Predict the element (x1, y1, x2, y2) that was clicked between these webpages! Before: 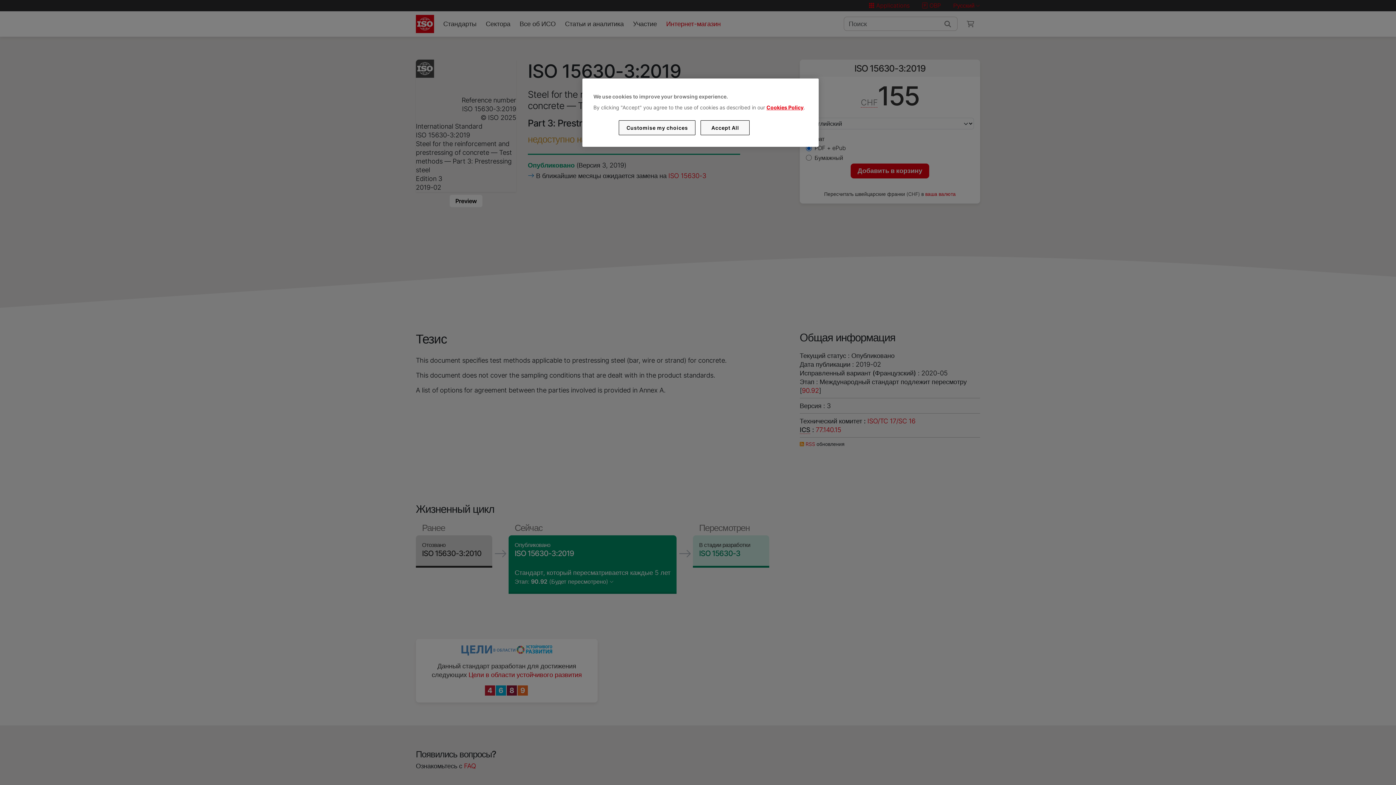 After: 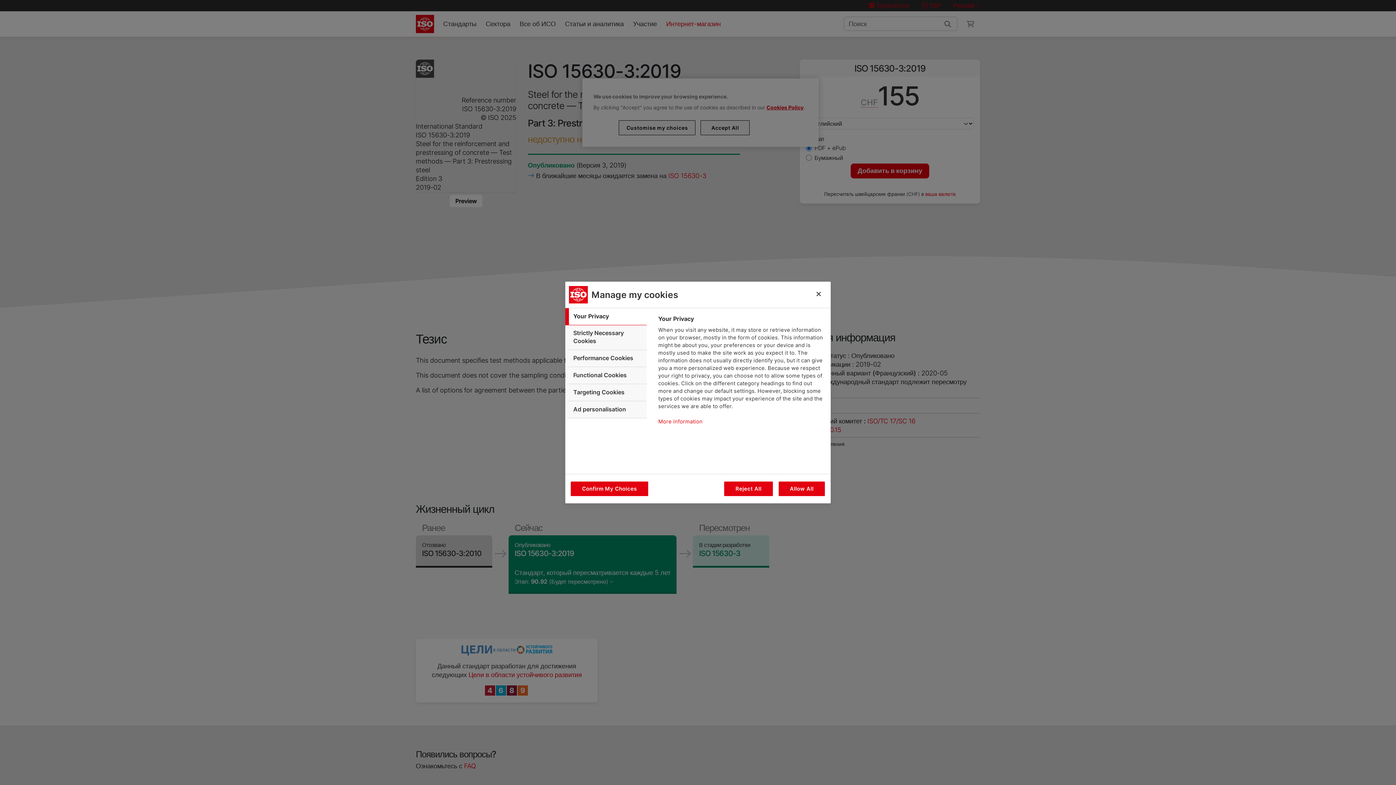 Action: label: Customise my choices bbox: (619, 120, 695, 135)